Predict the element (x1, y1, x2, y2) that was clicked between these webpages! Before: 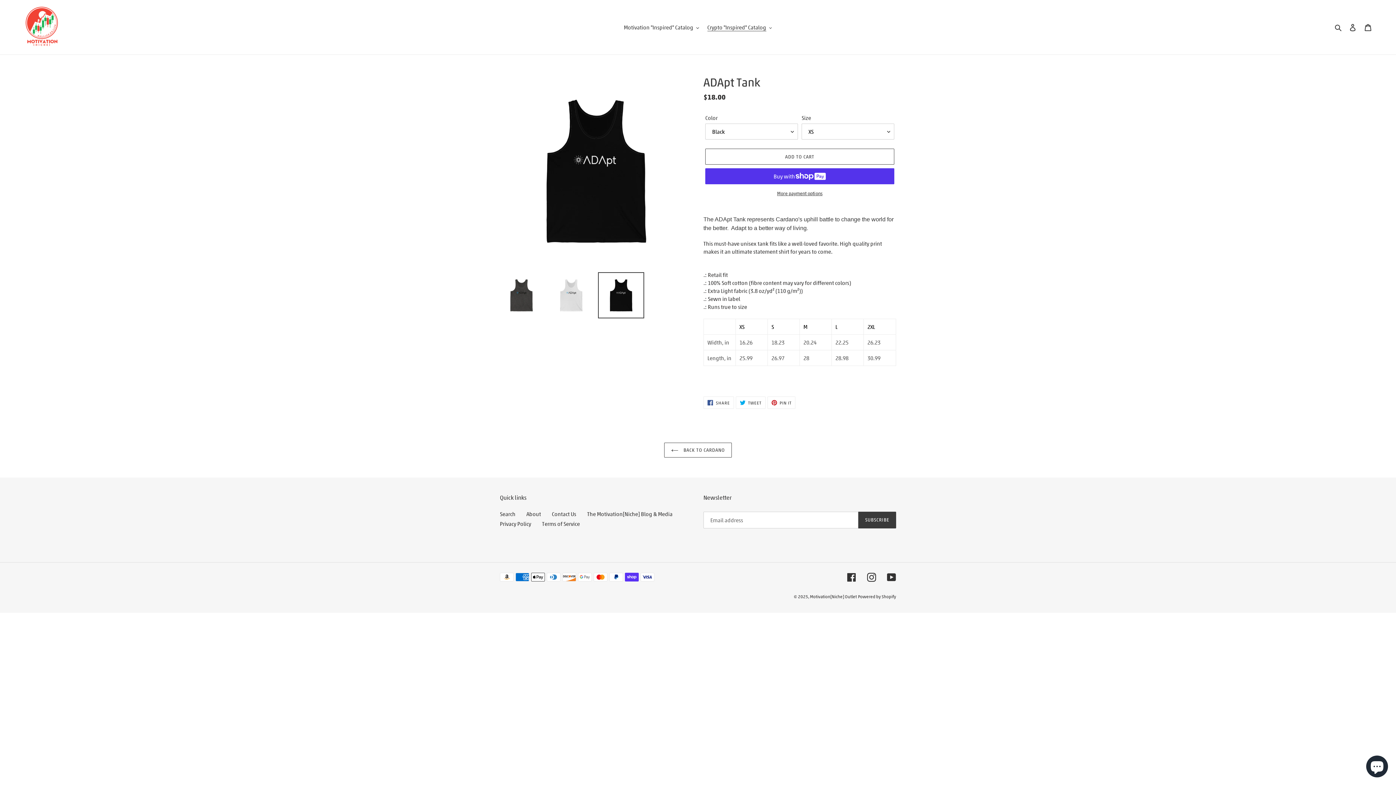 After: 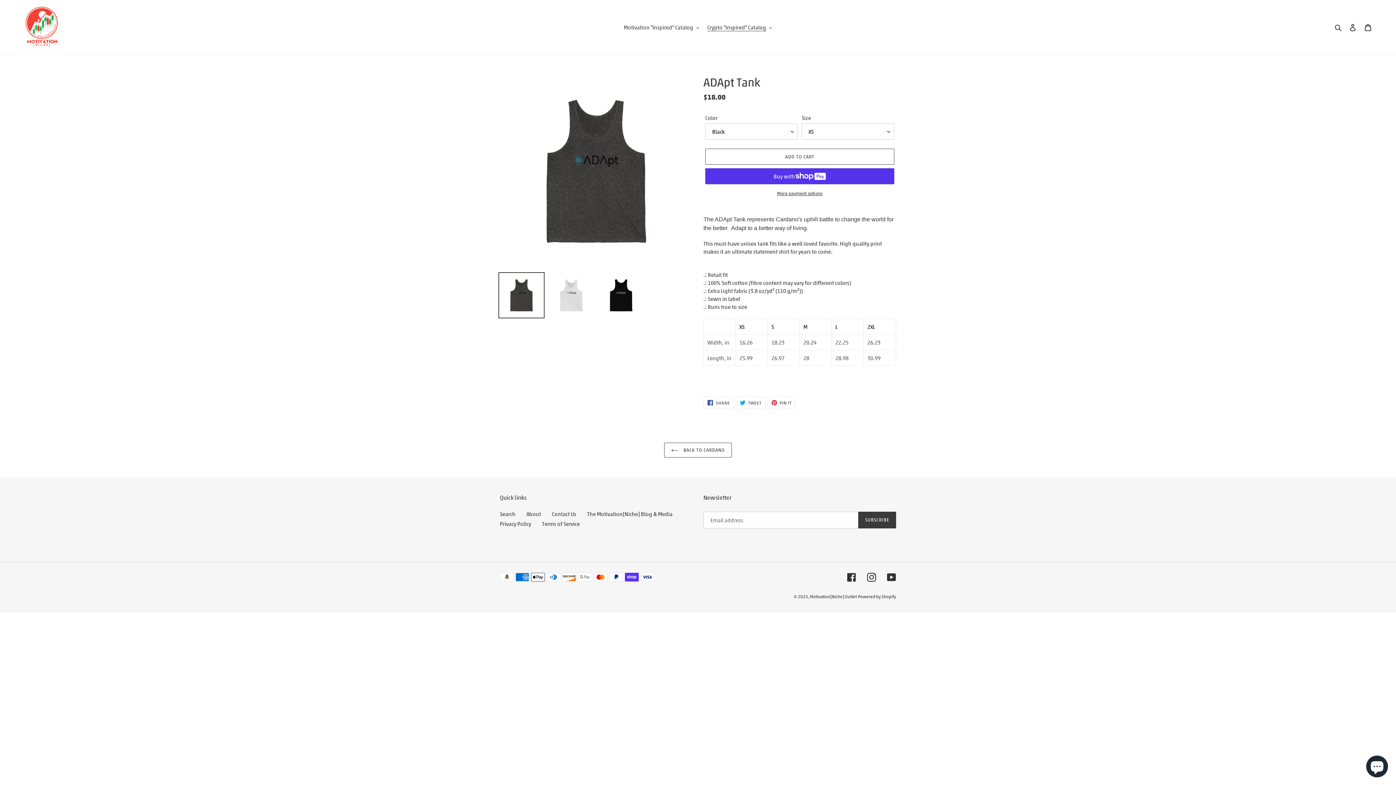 Action: bbox: (498, 272, 544, 318)